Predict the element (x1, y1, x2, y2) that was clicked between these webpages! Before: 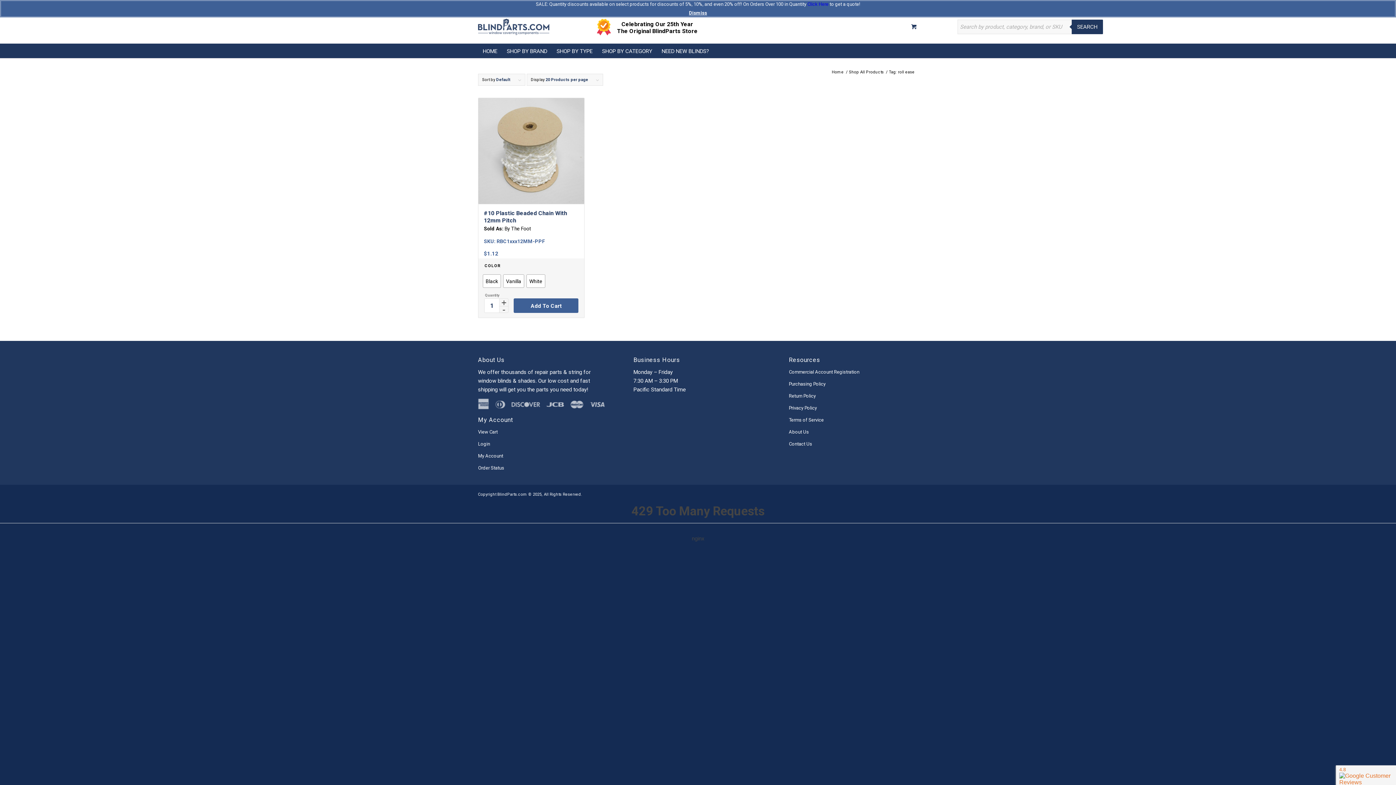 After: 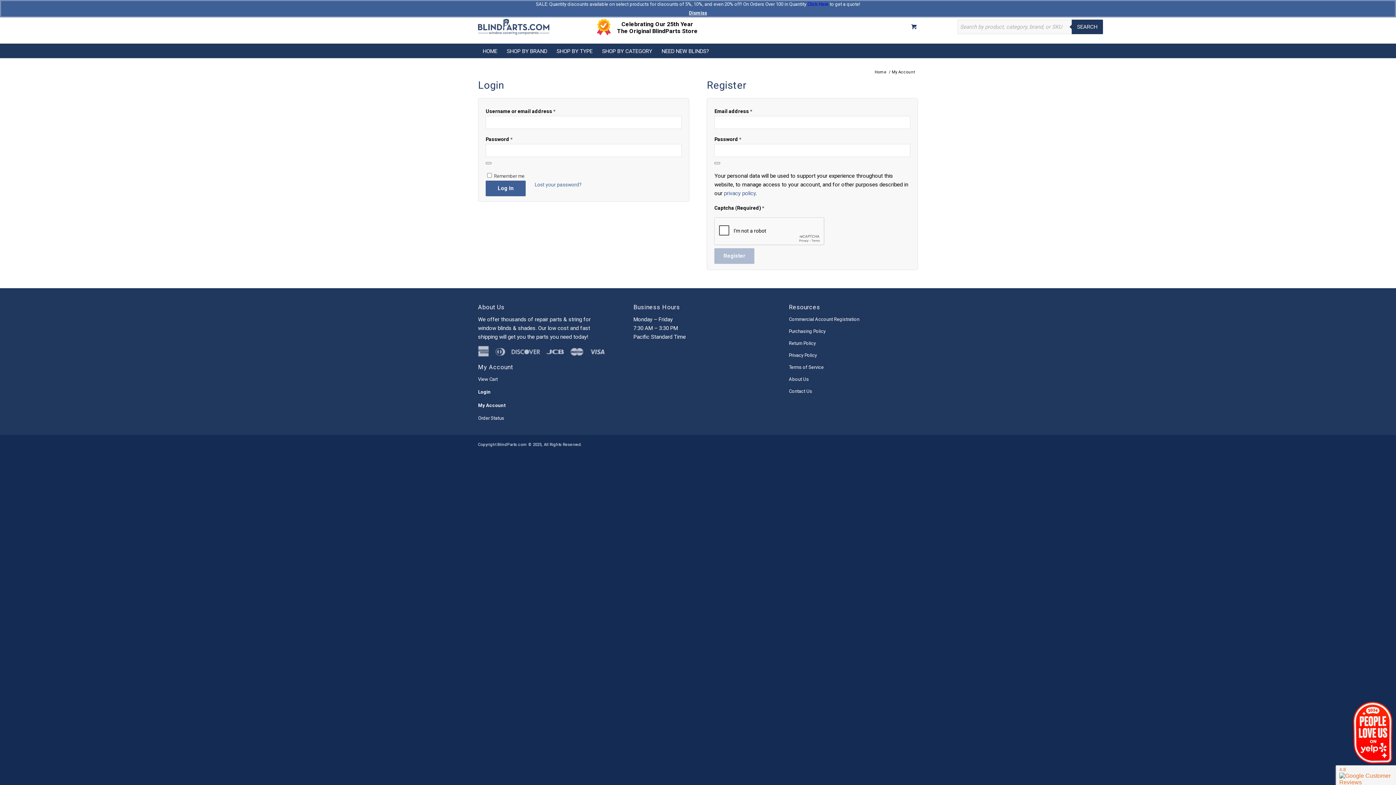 Action: label: My Account bbox: (478, 450, 607, 462)